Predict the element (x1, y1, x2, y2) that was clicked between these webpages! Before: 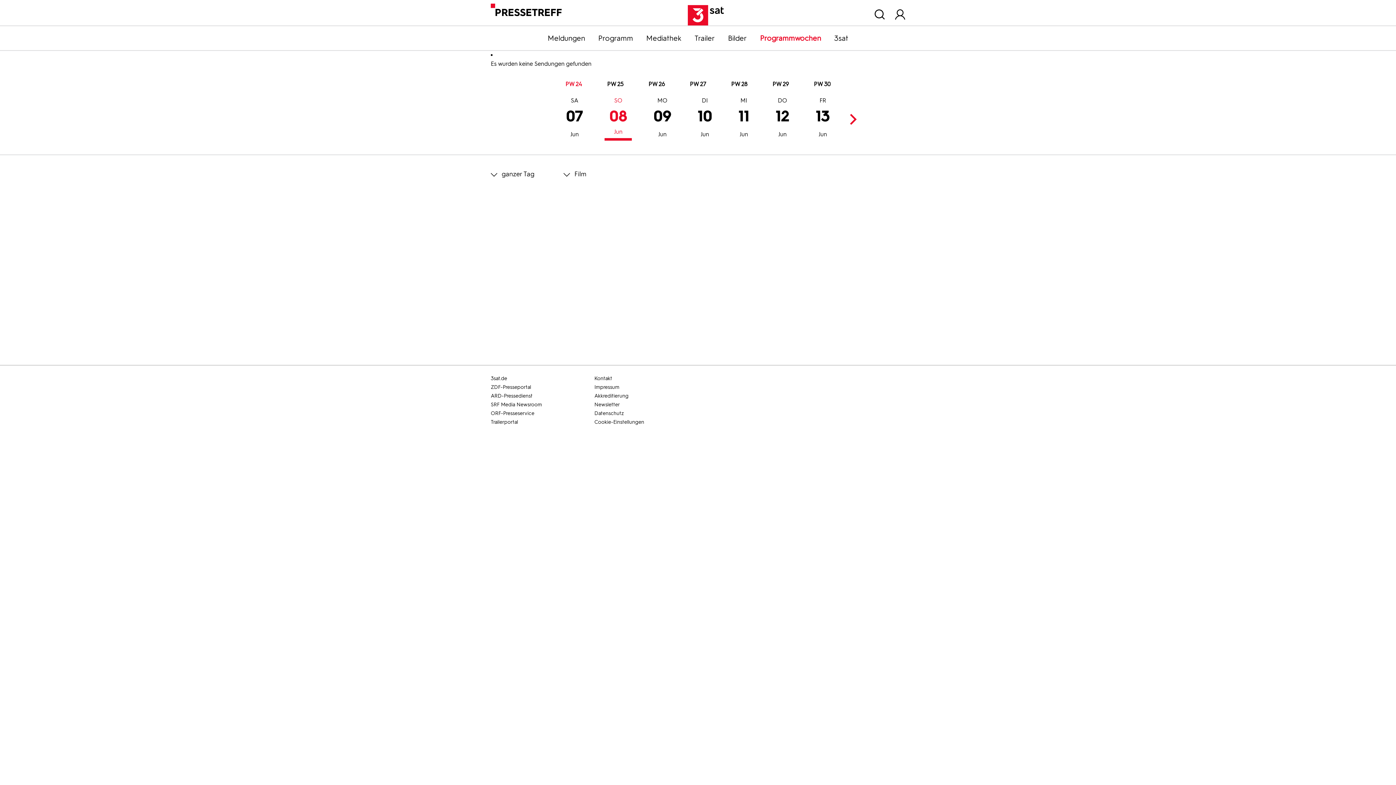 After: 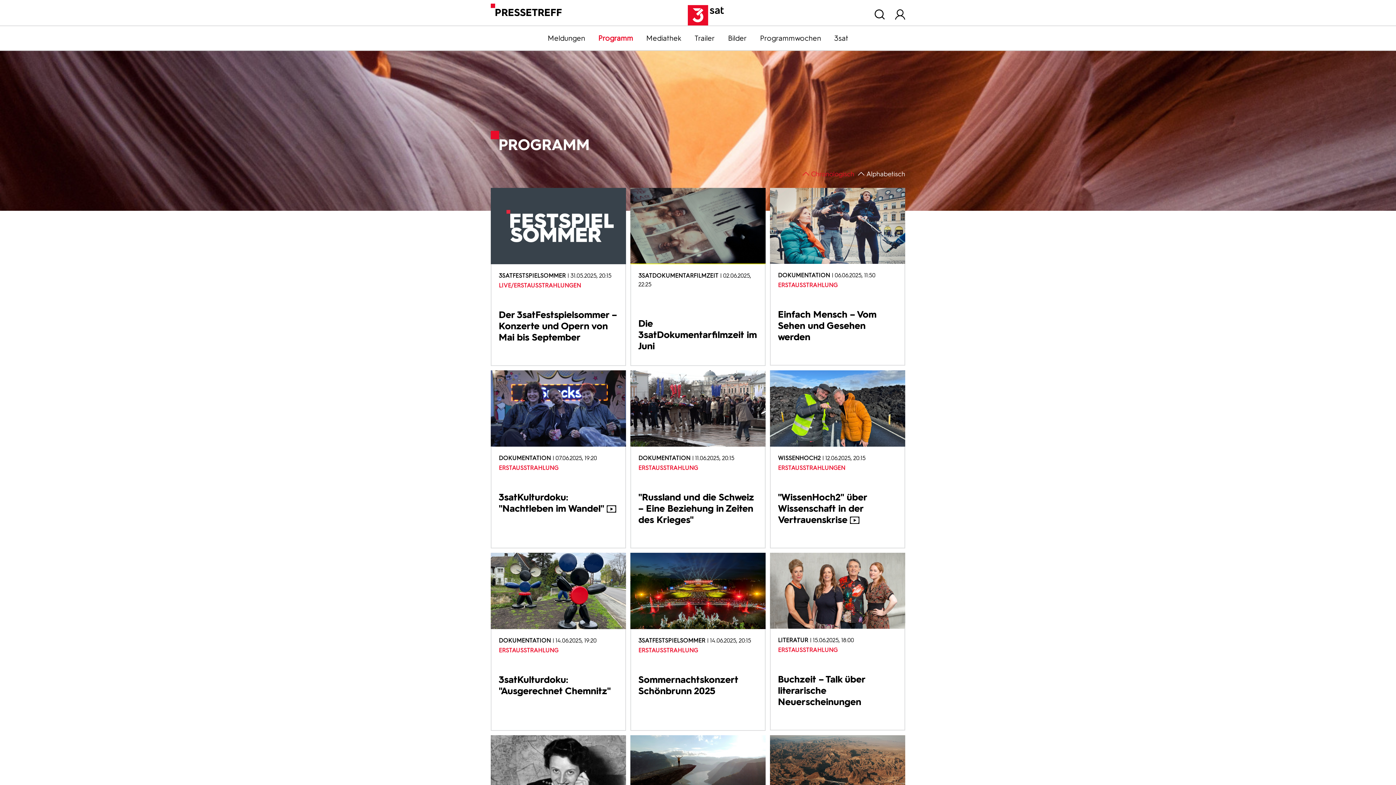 Action: label: Programm bbox: (591, 33, 639, 42)